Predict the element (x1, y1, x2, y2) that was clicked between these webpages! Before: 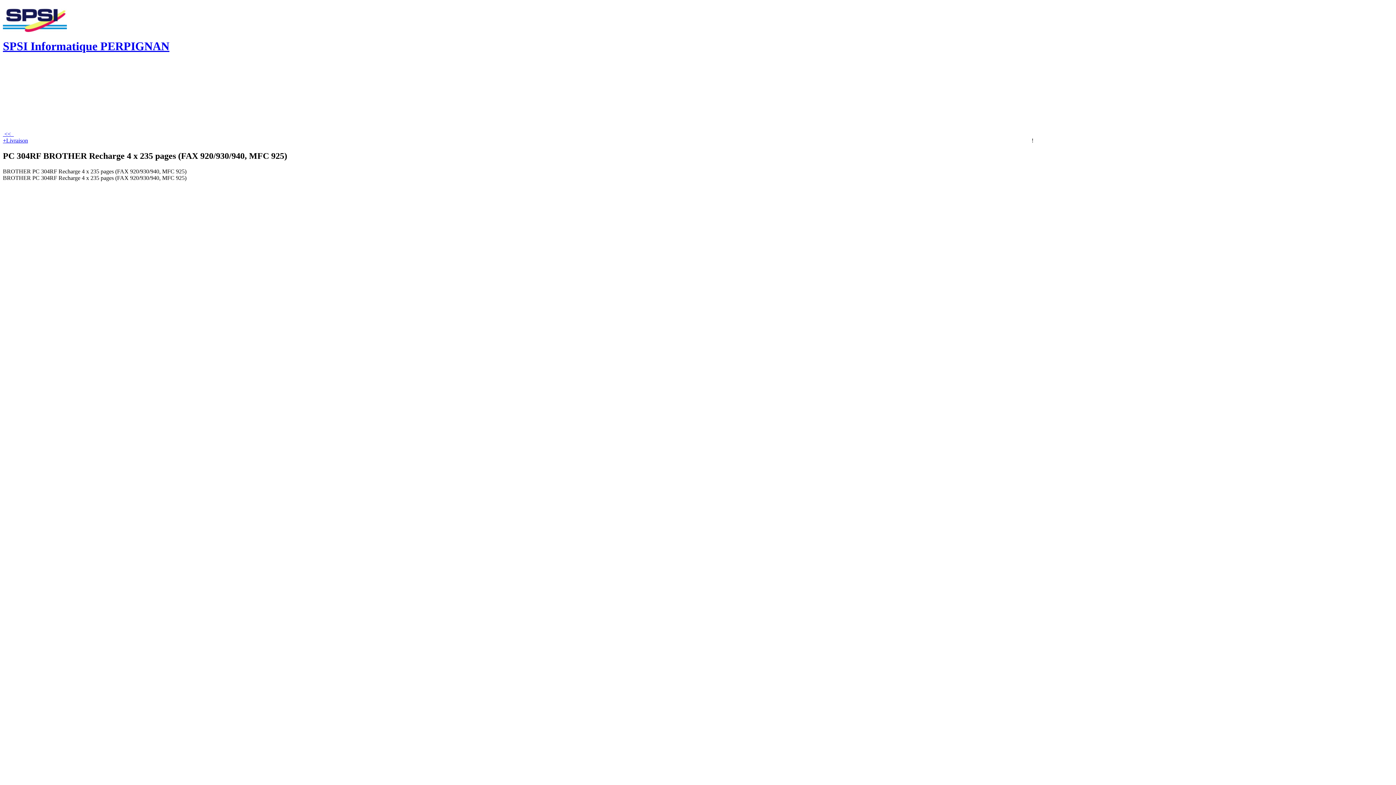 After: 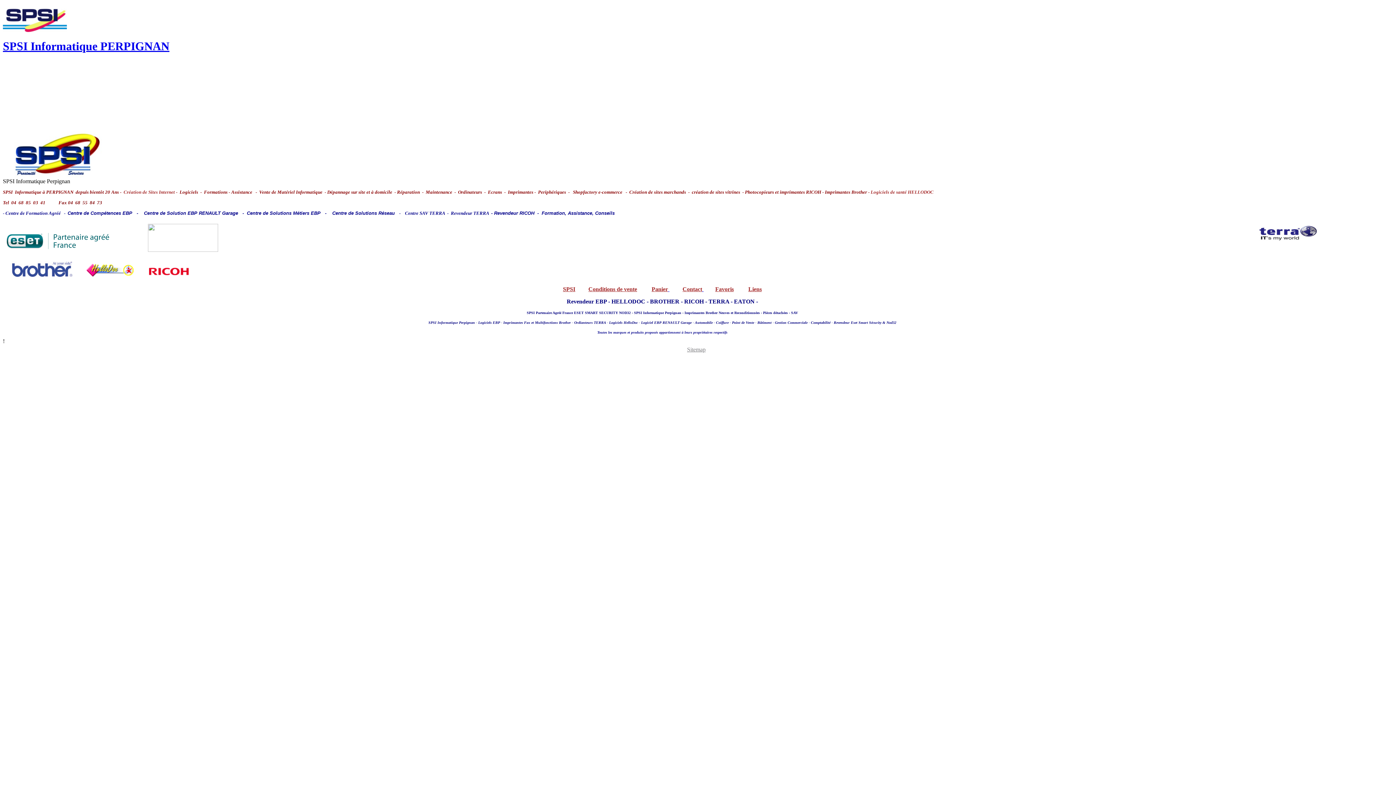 Action: label: SPSI Informatique PERPIGNAN bbox: (2, 39, 1393, 53)